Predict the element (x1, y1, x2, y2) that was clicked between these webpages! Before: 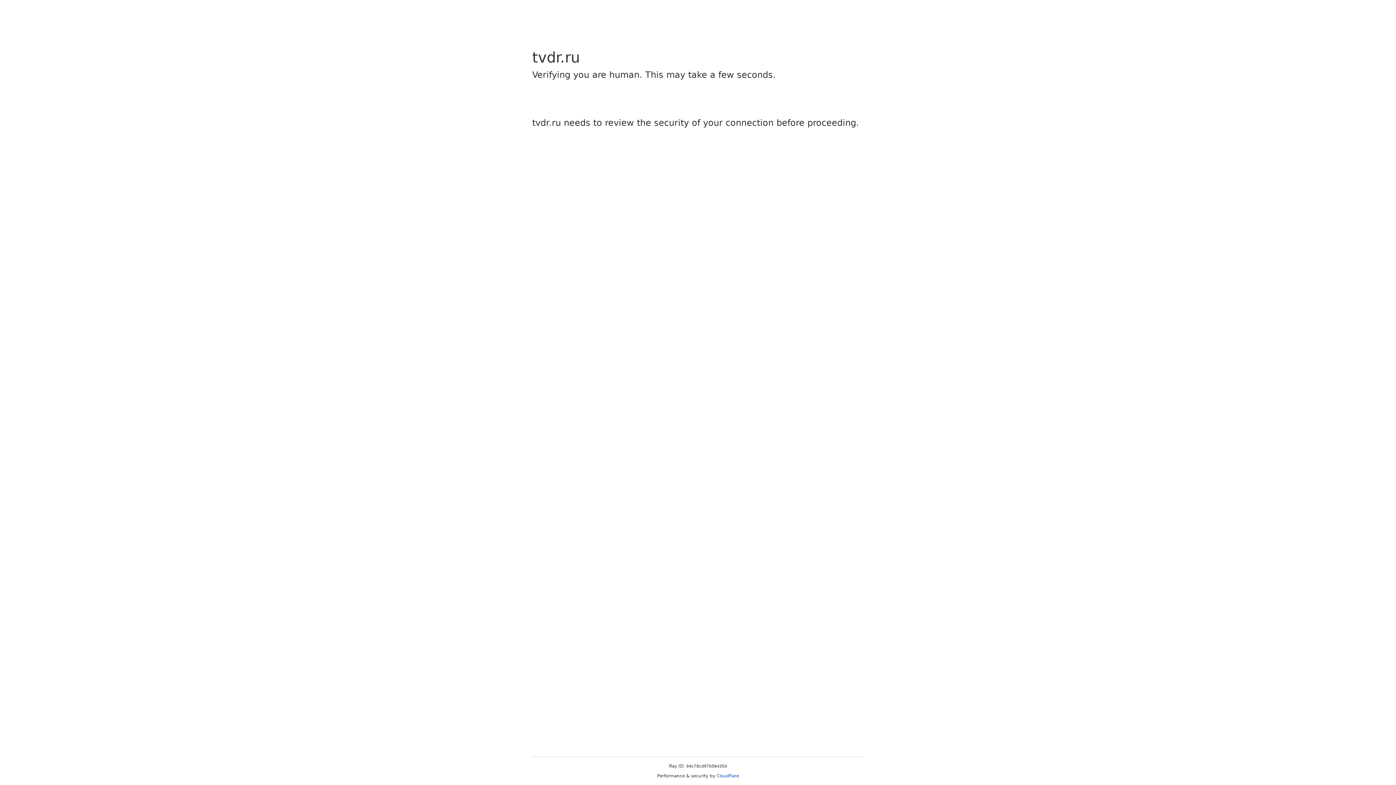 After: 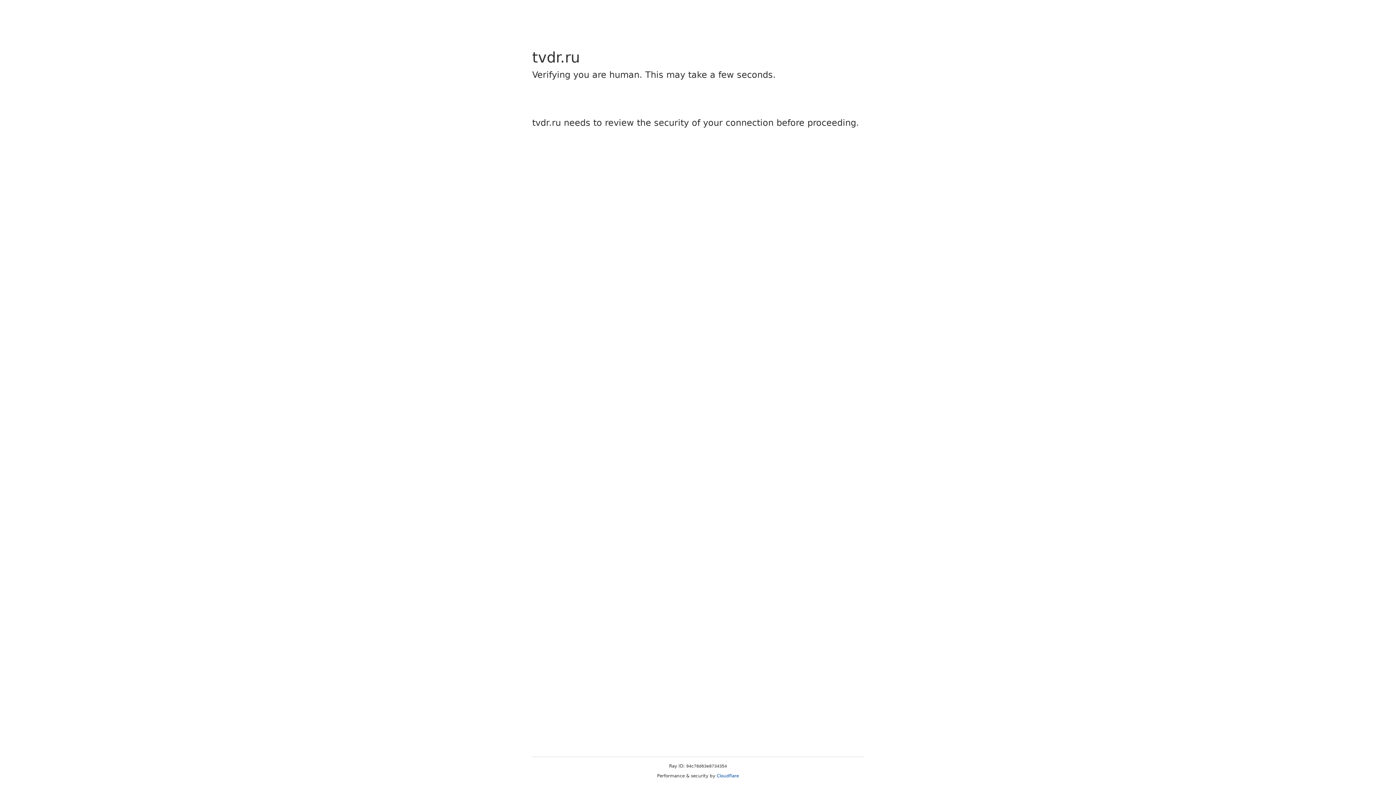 Action: bbox: (716, 773, 739, 778) label: Cloudflare